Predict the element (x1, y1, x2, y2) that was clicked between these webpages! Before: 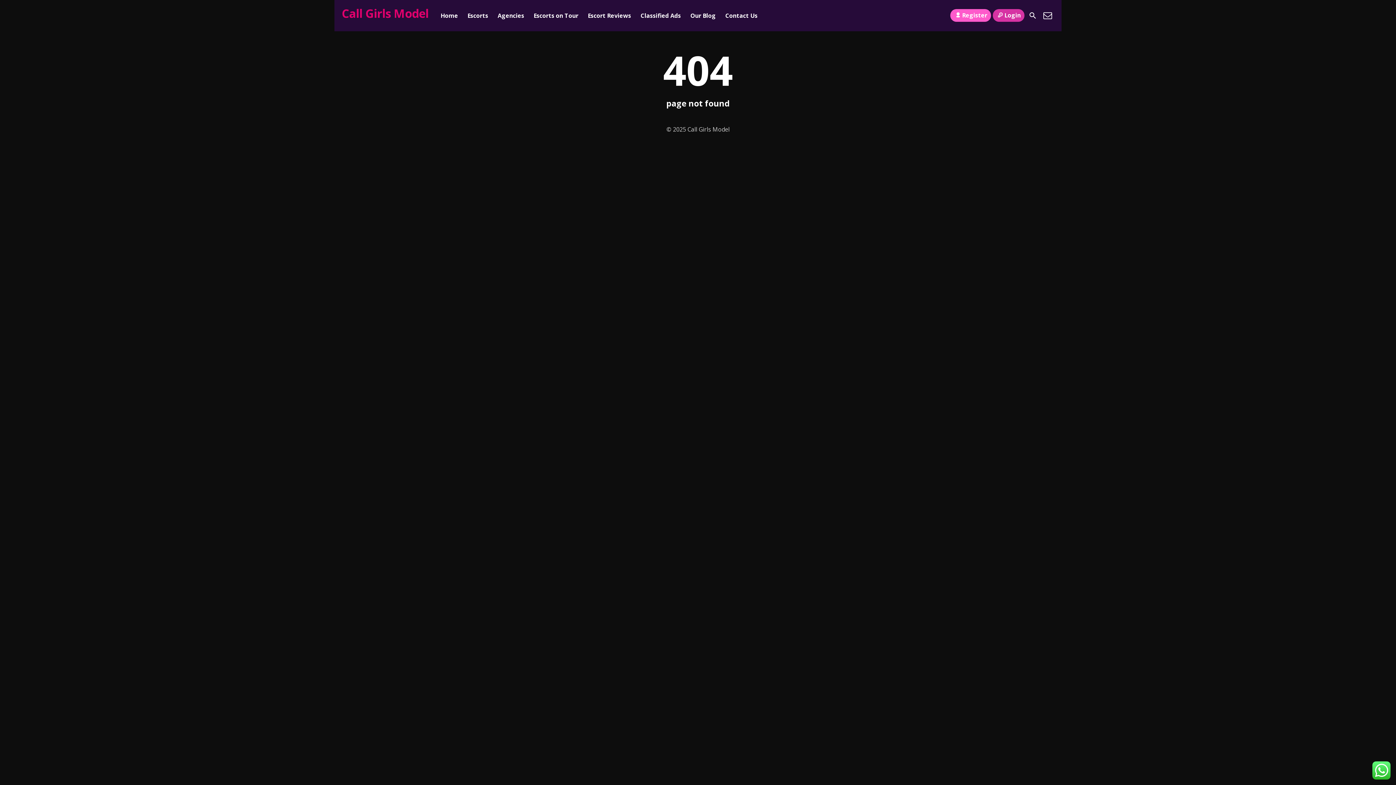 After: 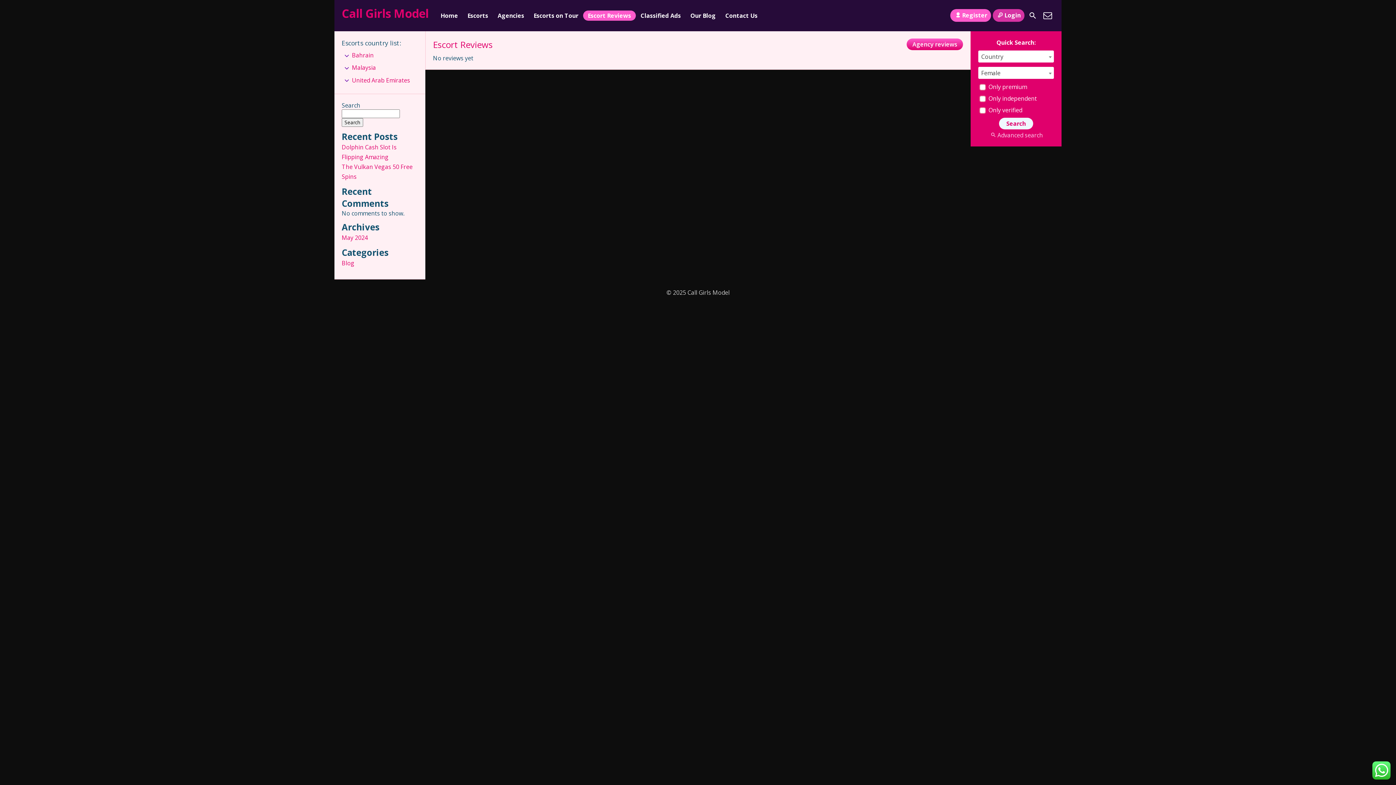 Action: label: Escort Reviews bbox: (583, 10, 636, 20)